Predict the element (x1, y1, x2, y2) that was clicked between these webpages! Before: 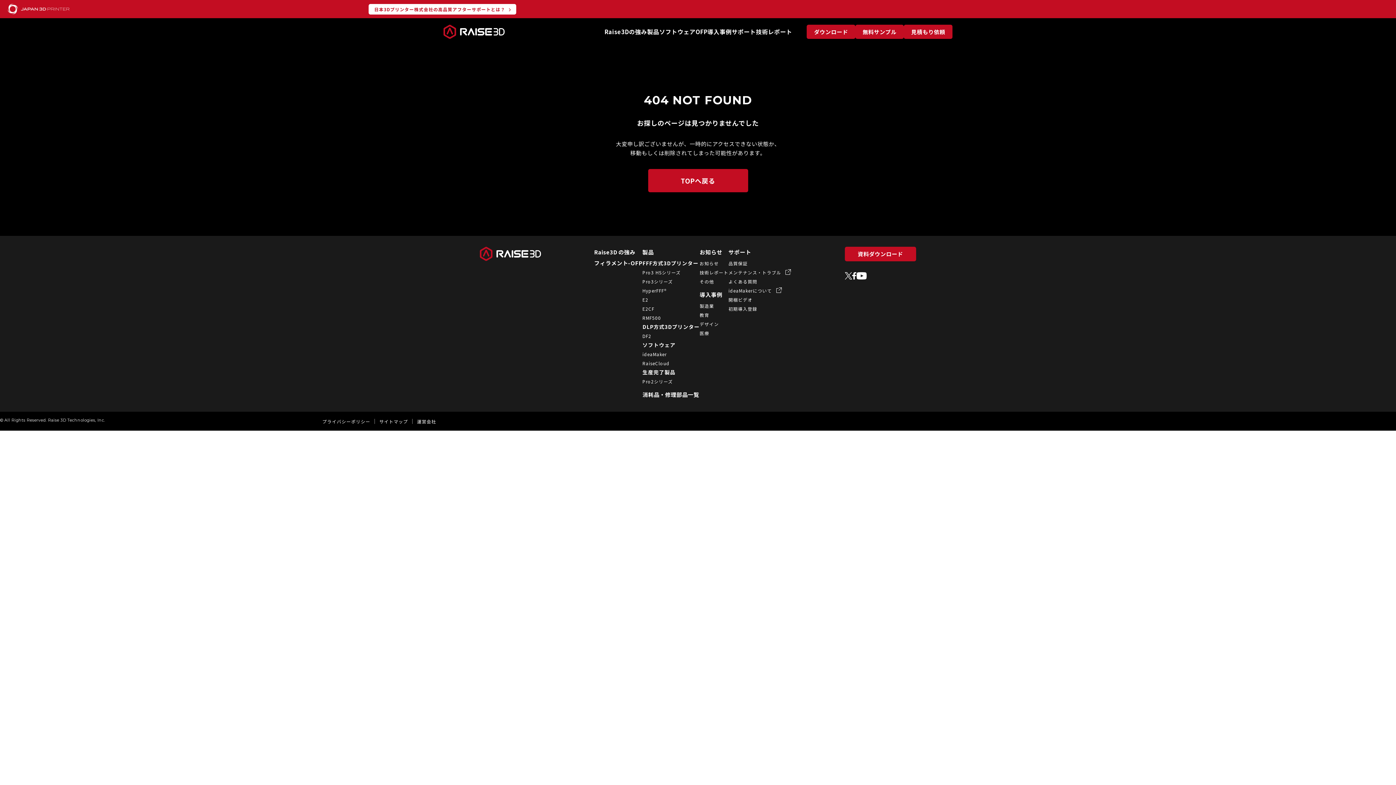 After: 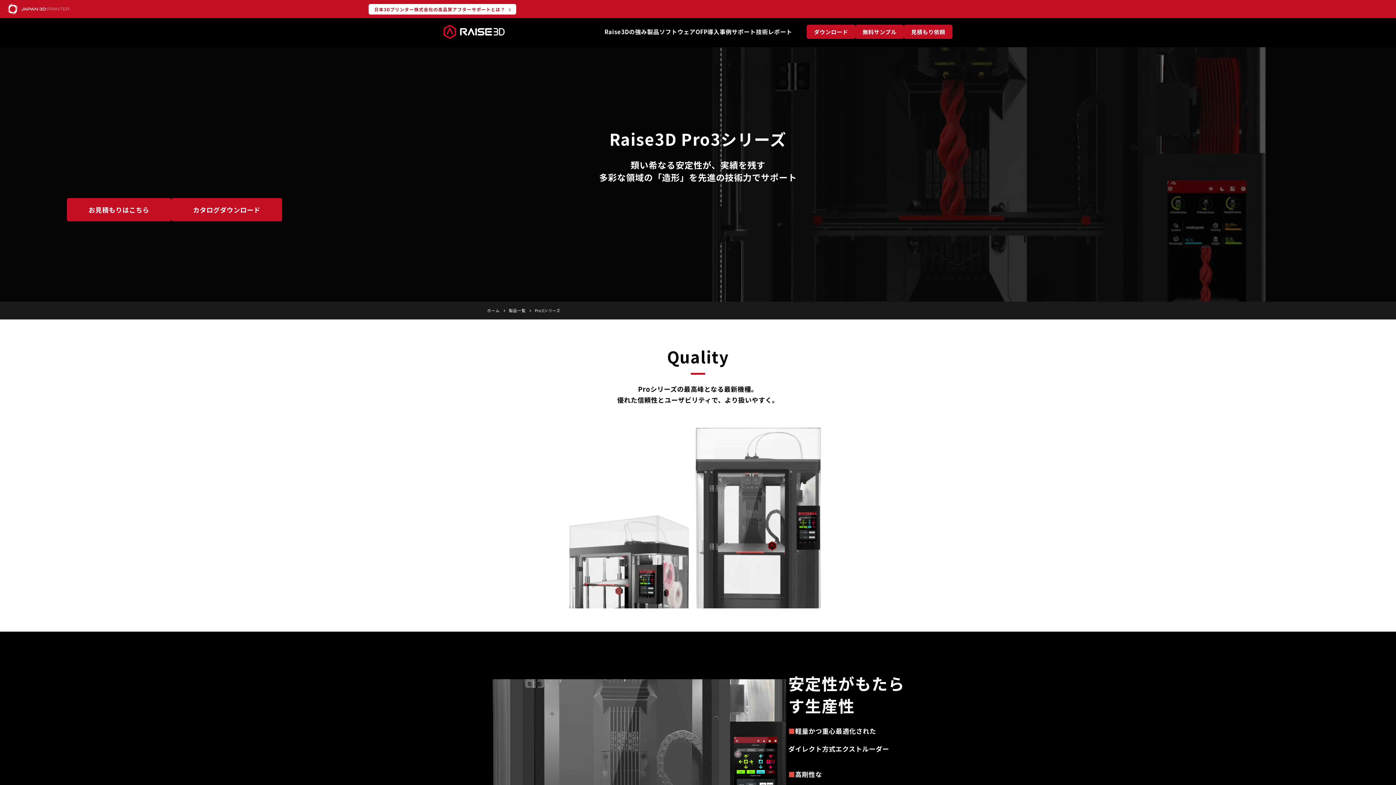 Action: bbox: (642, 278, 673, 284) label: Pro3シリーズ